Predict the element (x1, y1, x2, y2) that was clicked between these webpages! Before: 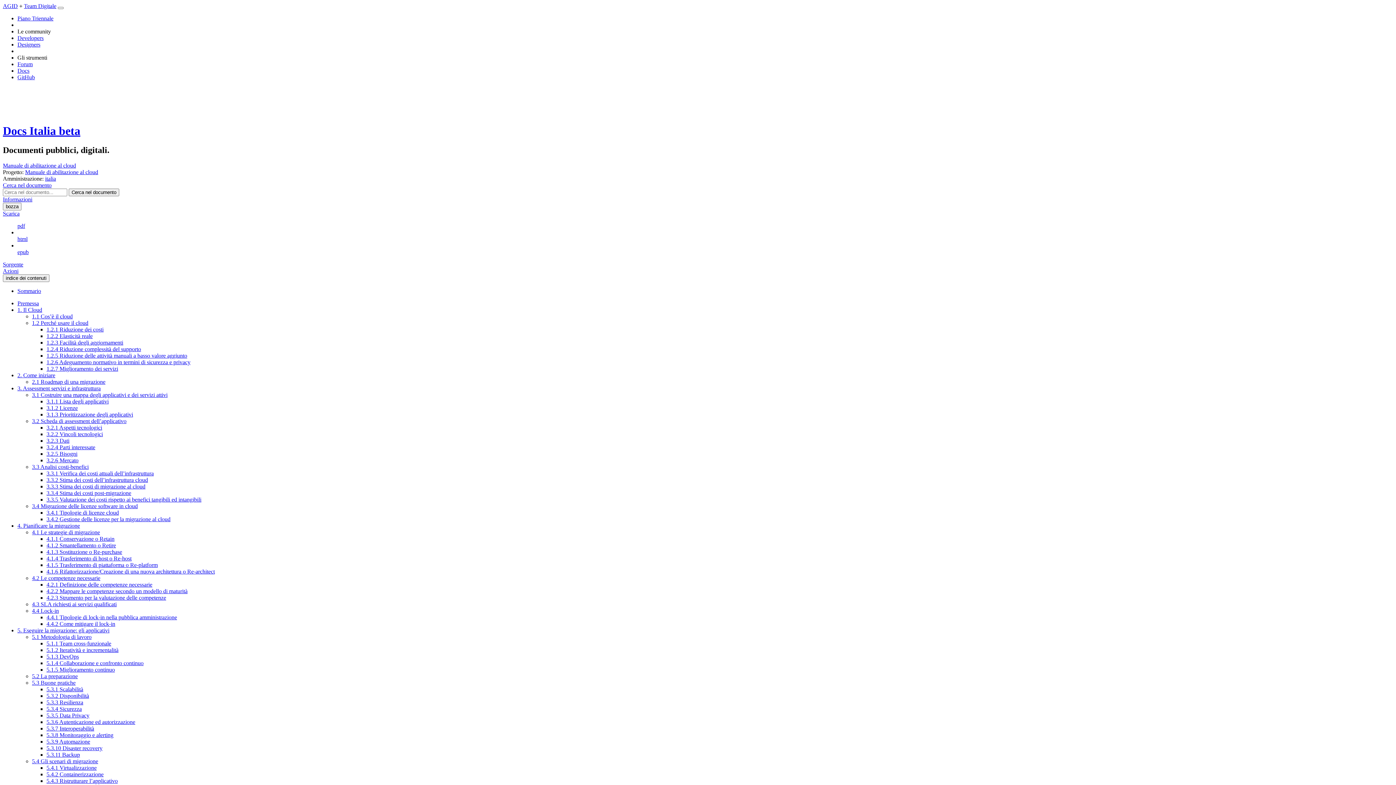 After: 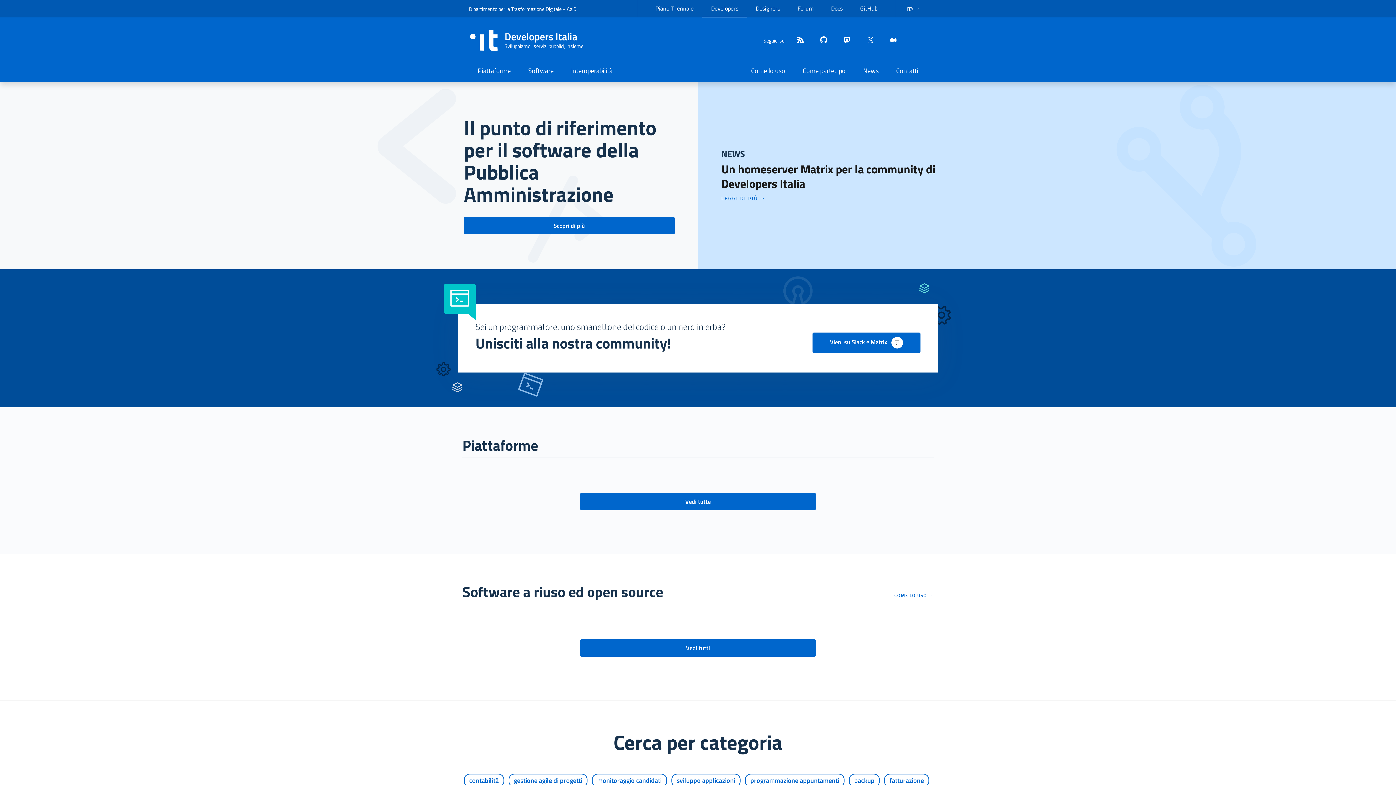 Action: label: Developers bbox: (17, 34, 43, 41)